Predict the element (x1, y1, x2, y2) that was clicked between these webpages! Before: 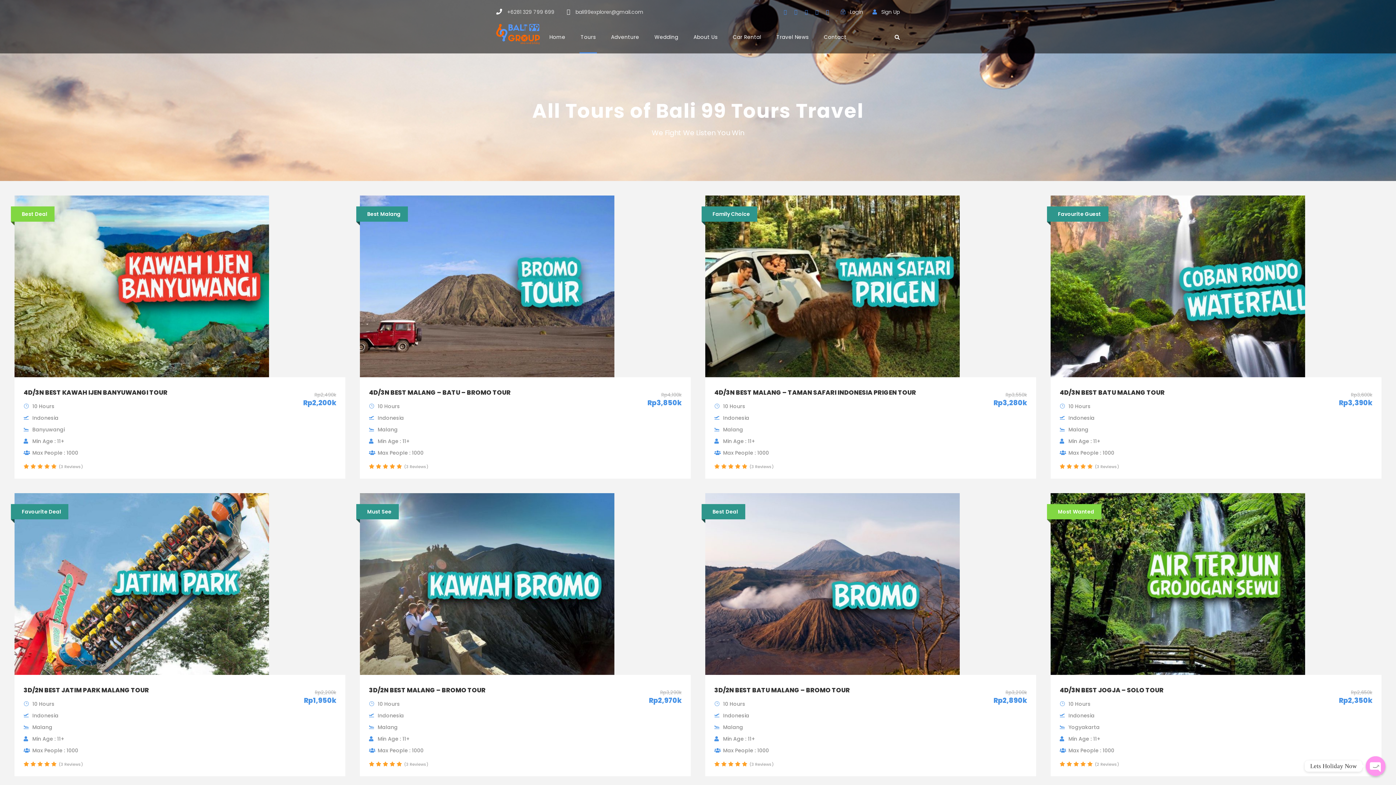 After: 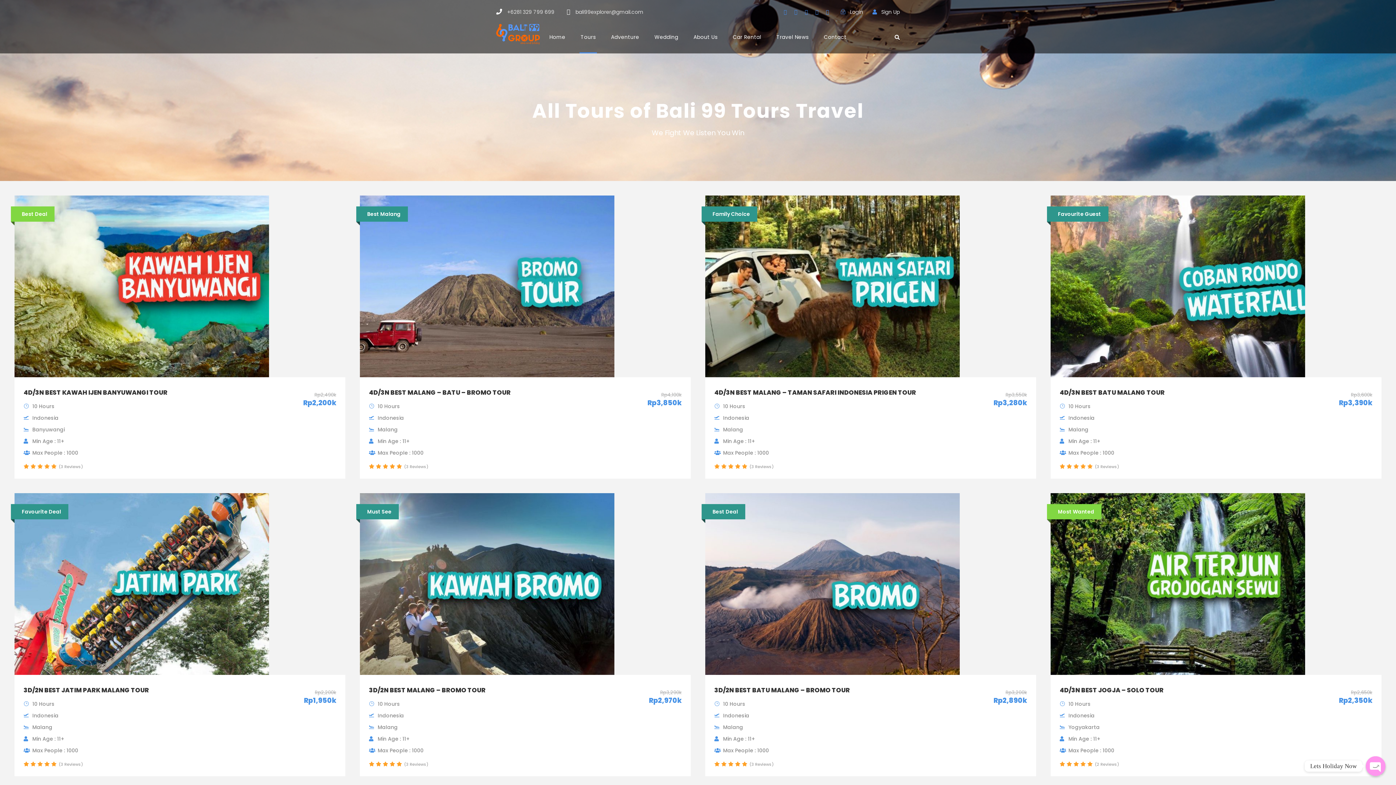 Action: bbox: (815, 8, 818, 15)